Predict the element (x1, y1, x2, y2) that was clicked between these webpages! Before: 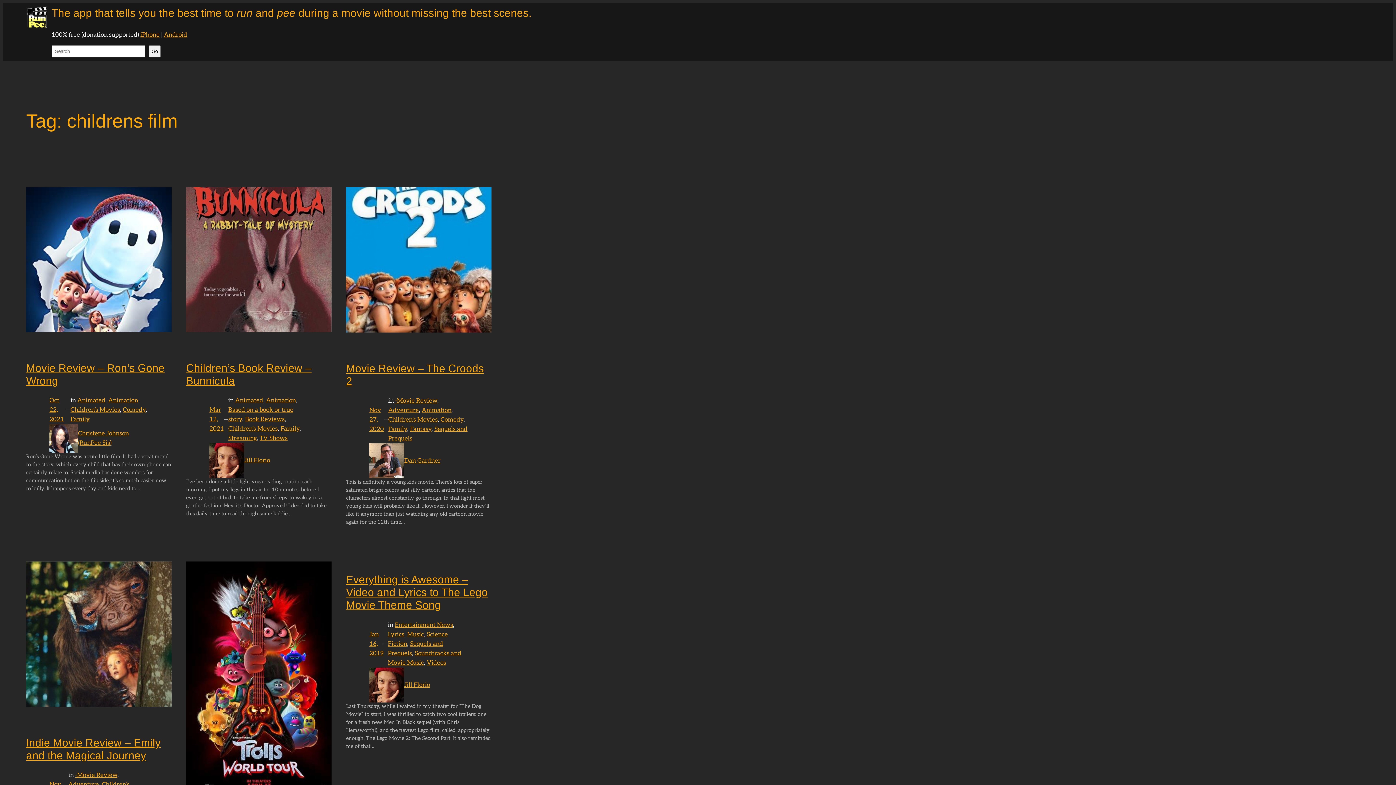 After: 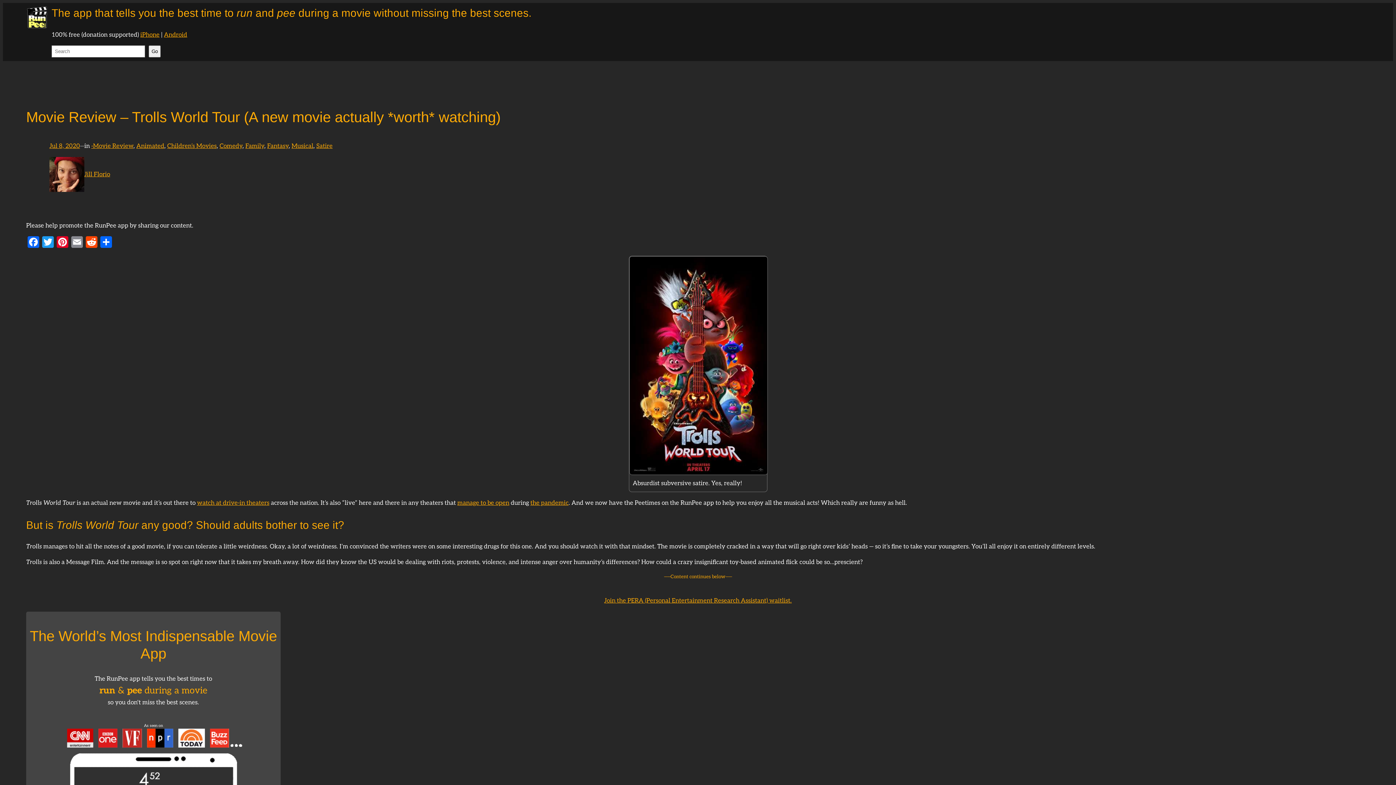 Action: bbox: (186, 561, 331, 795)